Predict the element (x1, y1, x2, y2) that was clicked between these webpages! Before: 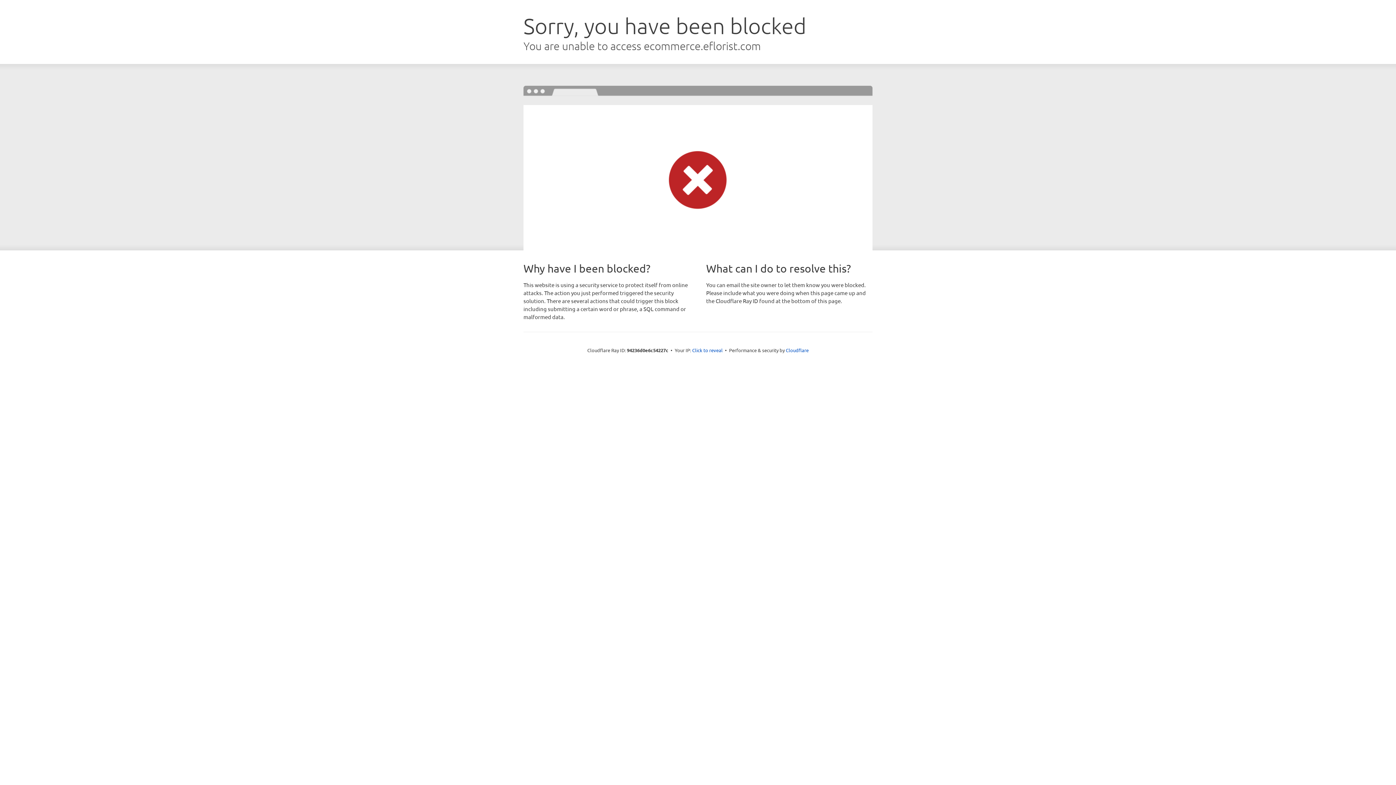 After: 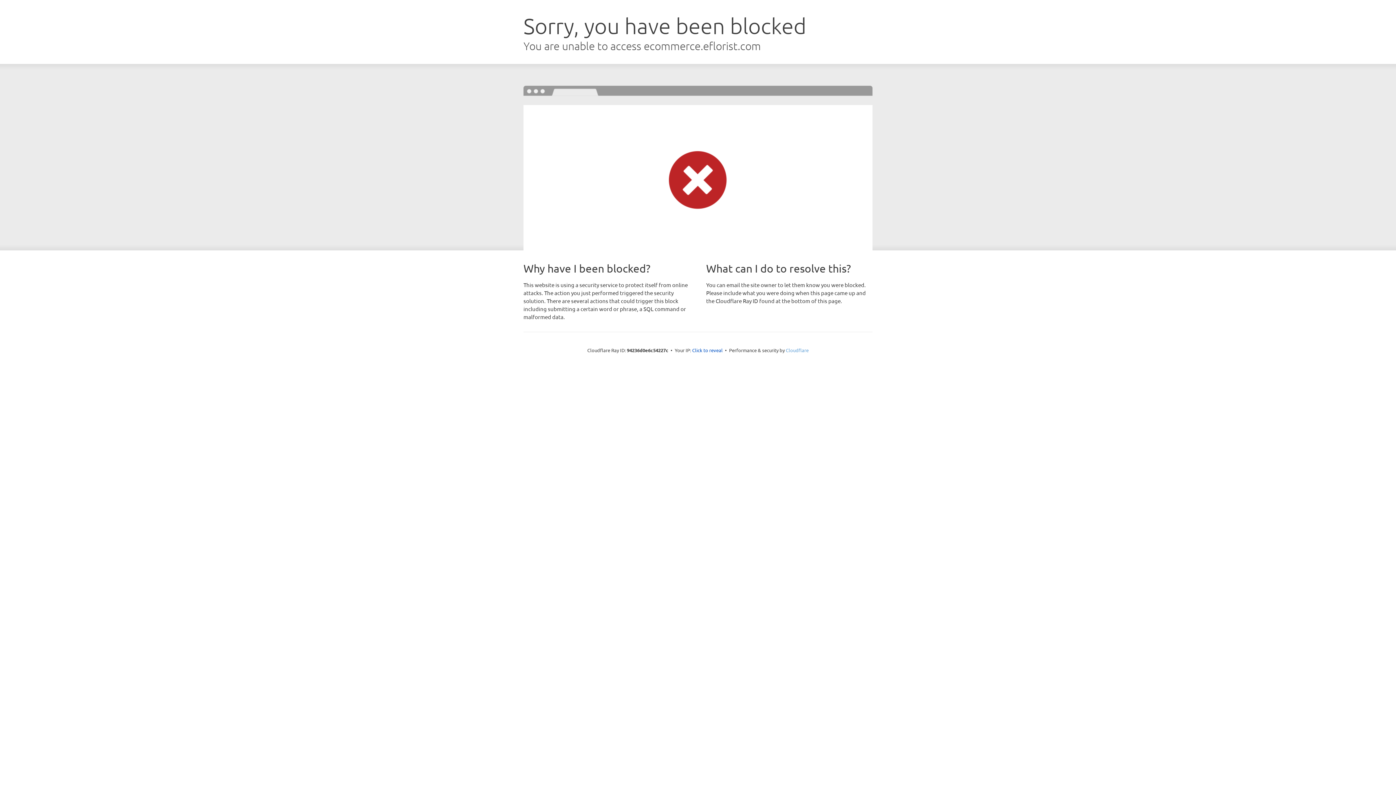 Action: bbox: (786, 347, 808, 353) label: Cloudflare